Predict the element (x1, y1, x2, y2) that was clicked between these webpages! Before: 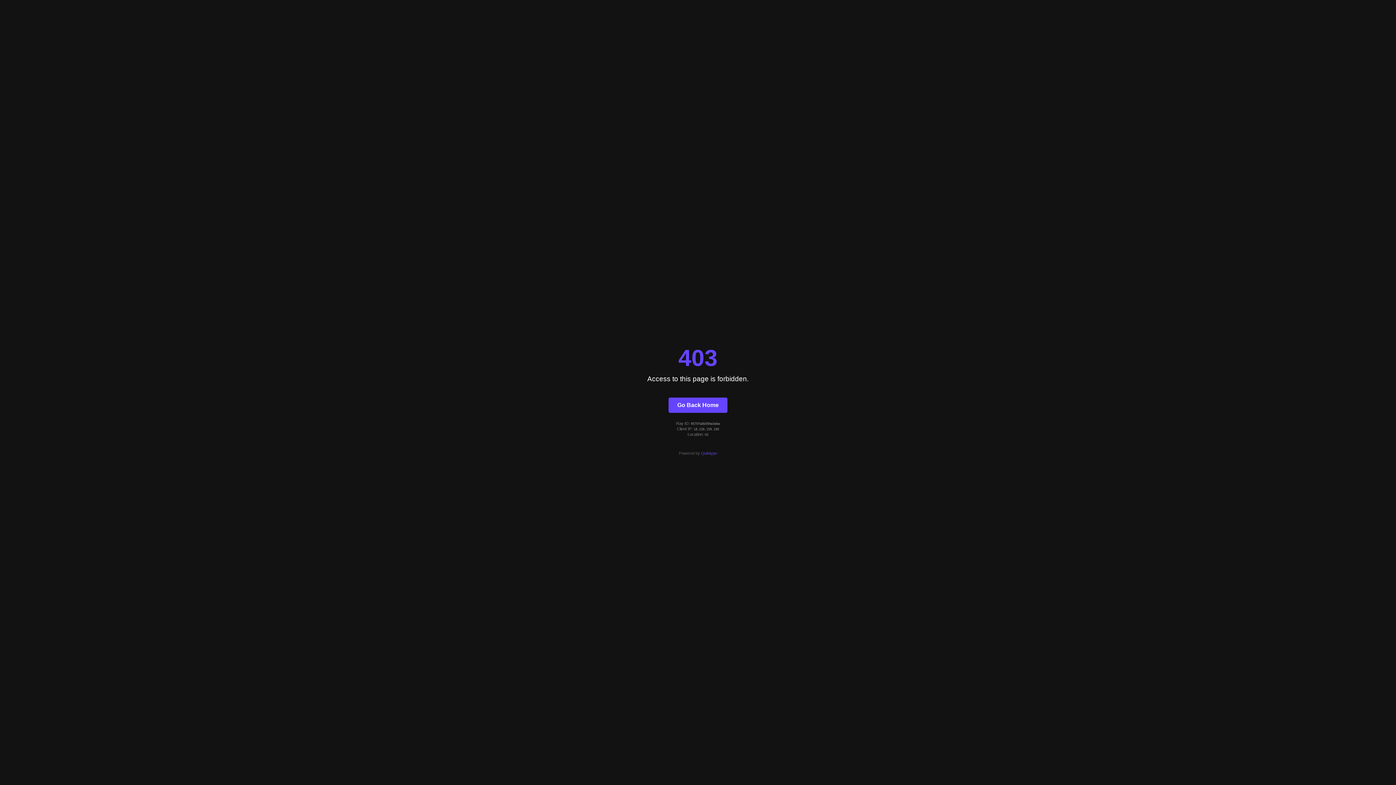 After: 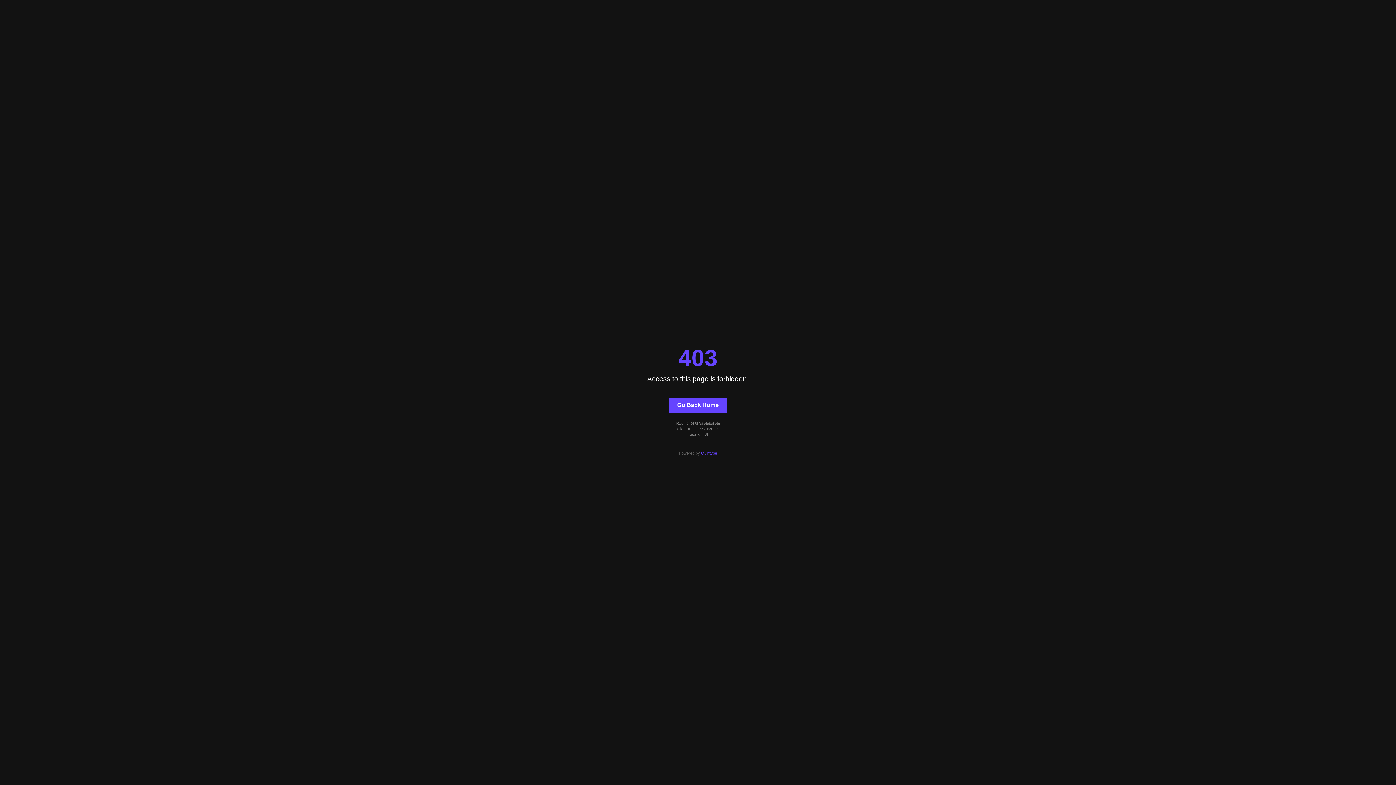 Action: label: Go Back Home bbox: (668, 397, 727, 412)